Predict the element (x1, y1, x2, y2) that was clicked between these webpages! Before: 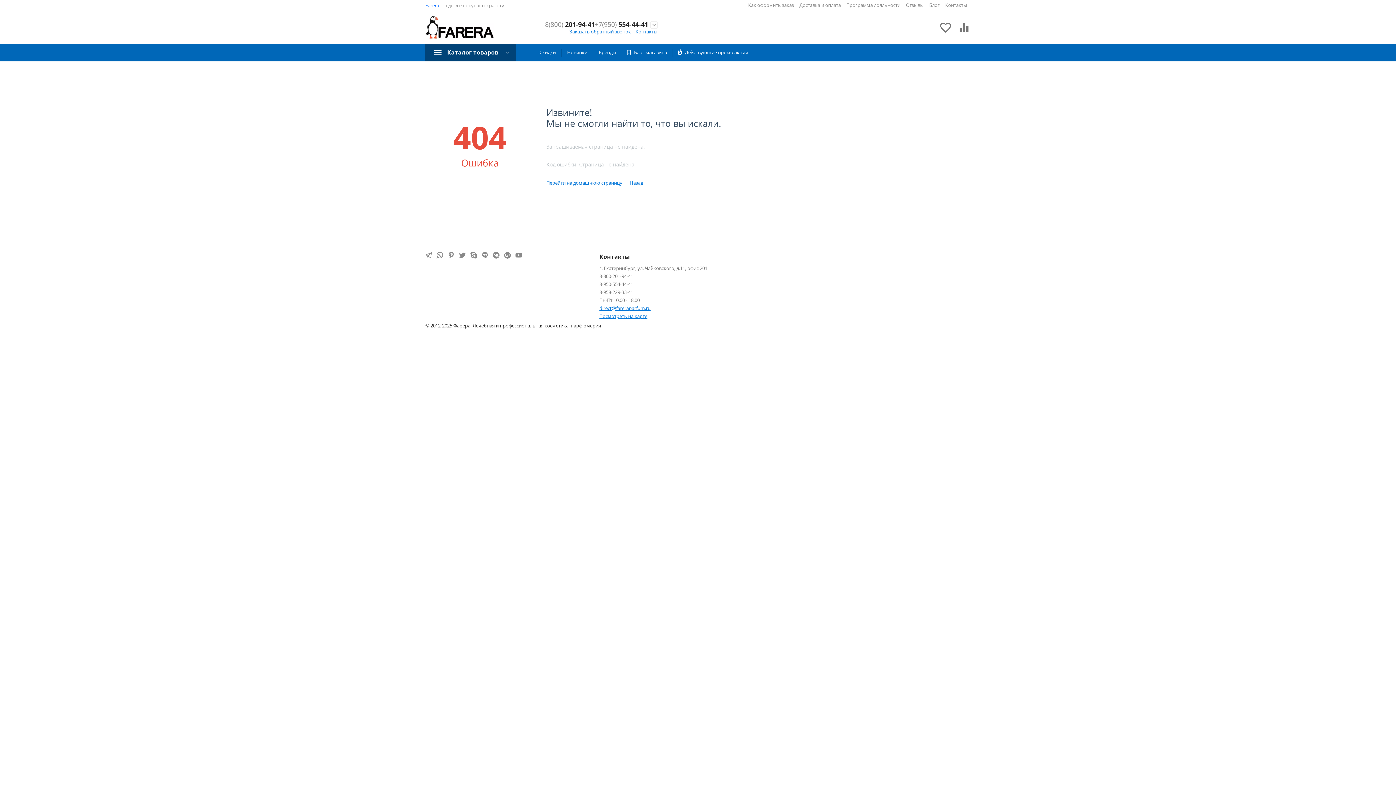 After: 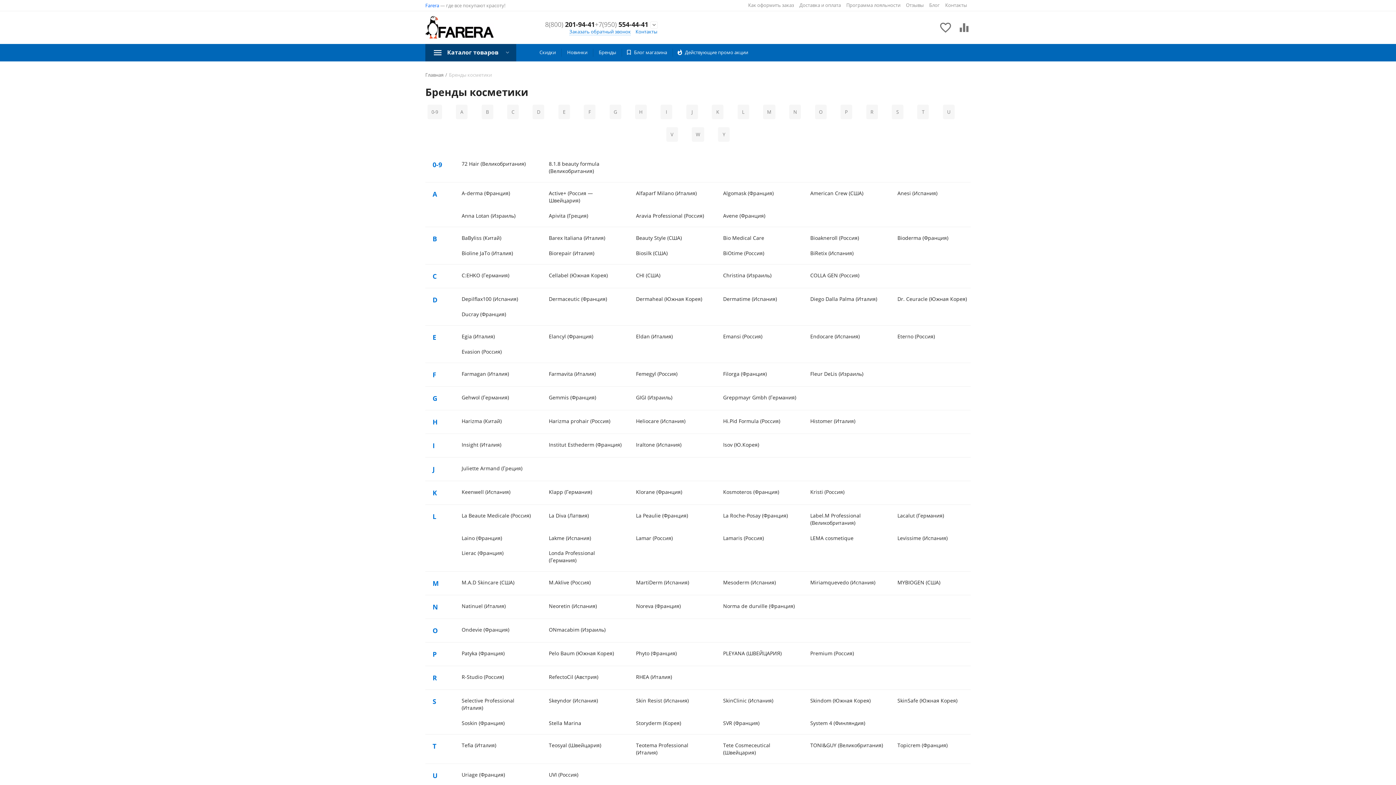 Action: label: Бренды bbox: (598, 49, 616, 55)